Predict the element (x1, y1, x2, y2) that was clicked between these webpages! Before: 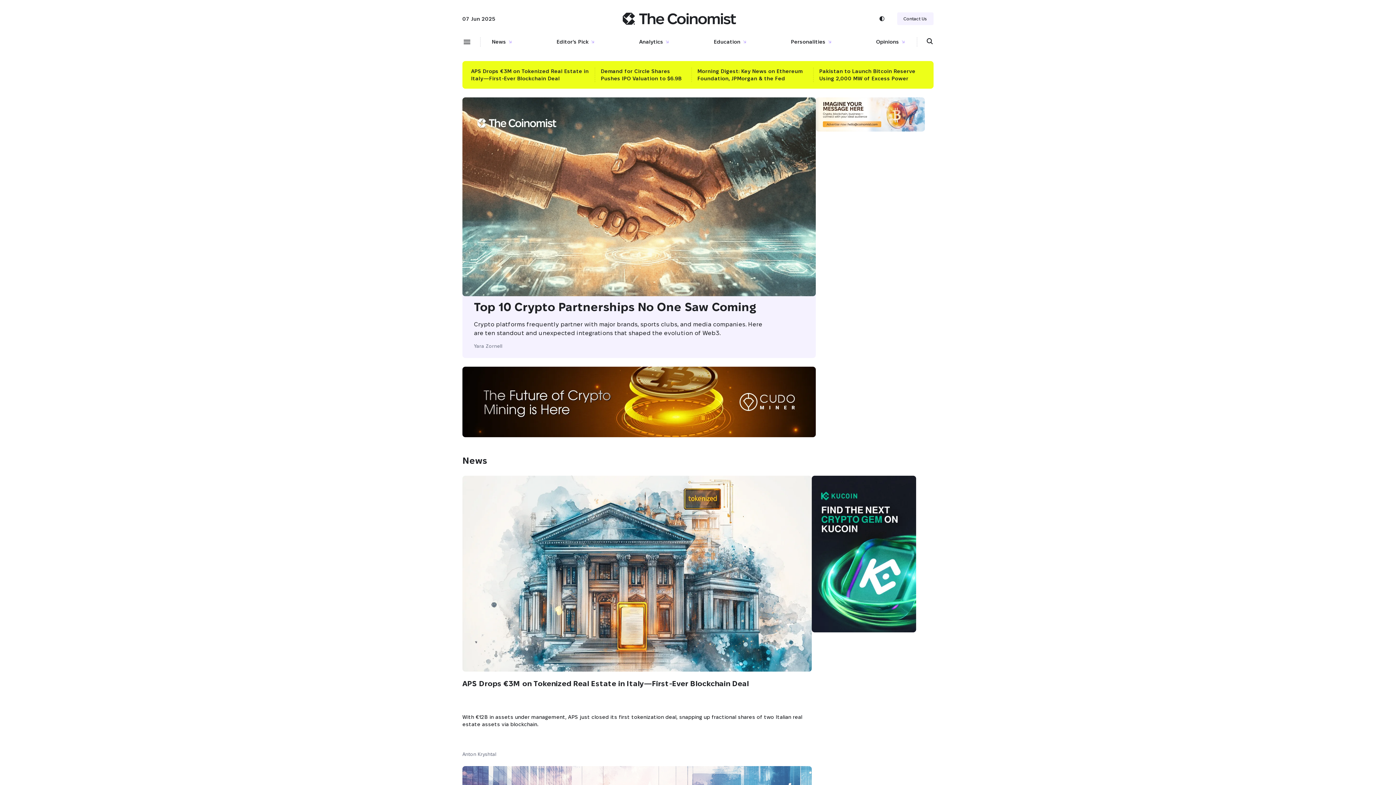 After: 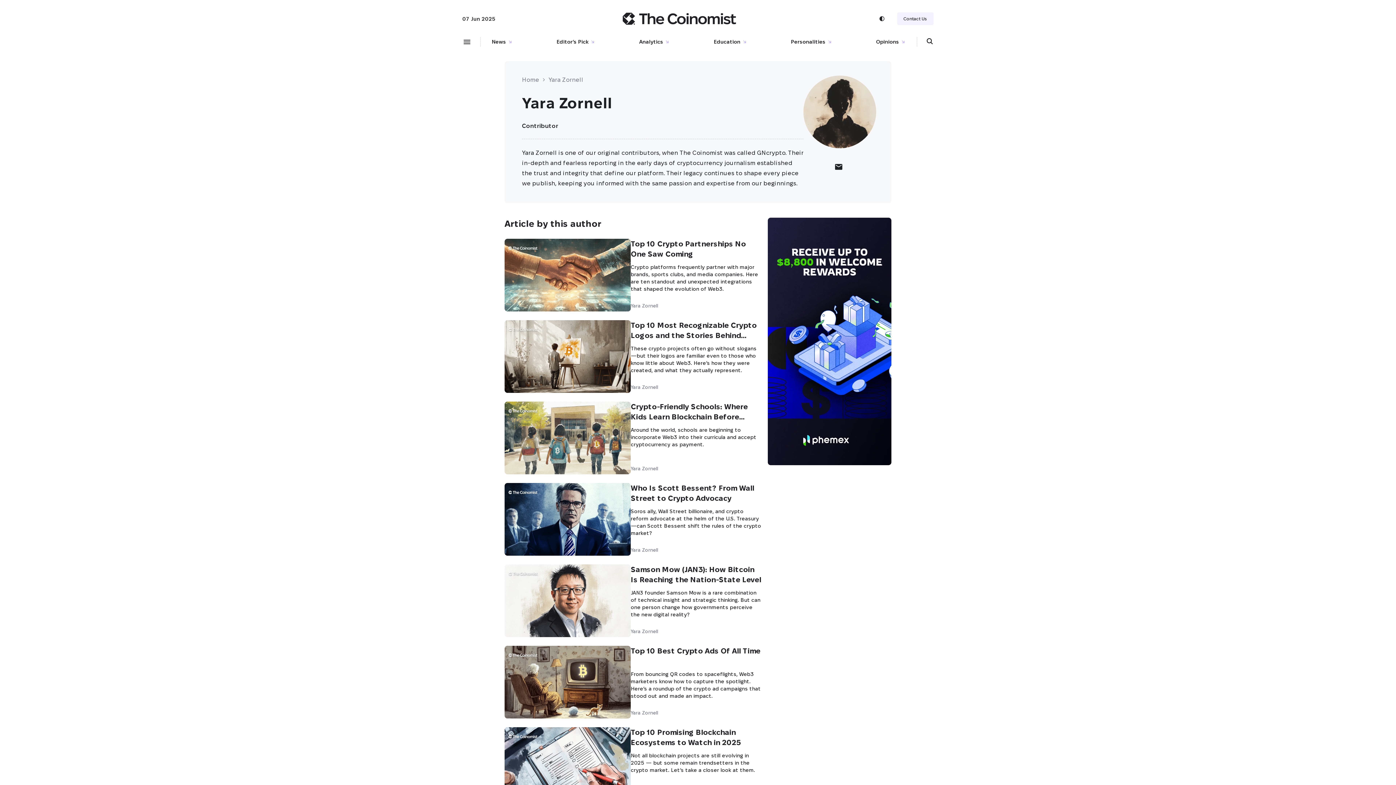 Action: bbox: (474, 342, 804, 349) label: Yara Zornell